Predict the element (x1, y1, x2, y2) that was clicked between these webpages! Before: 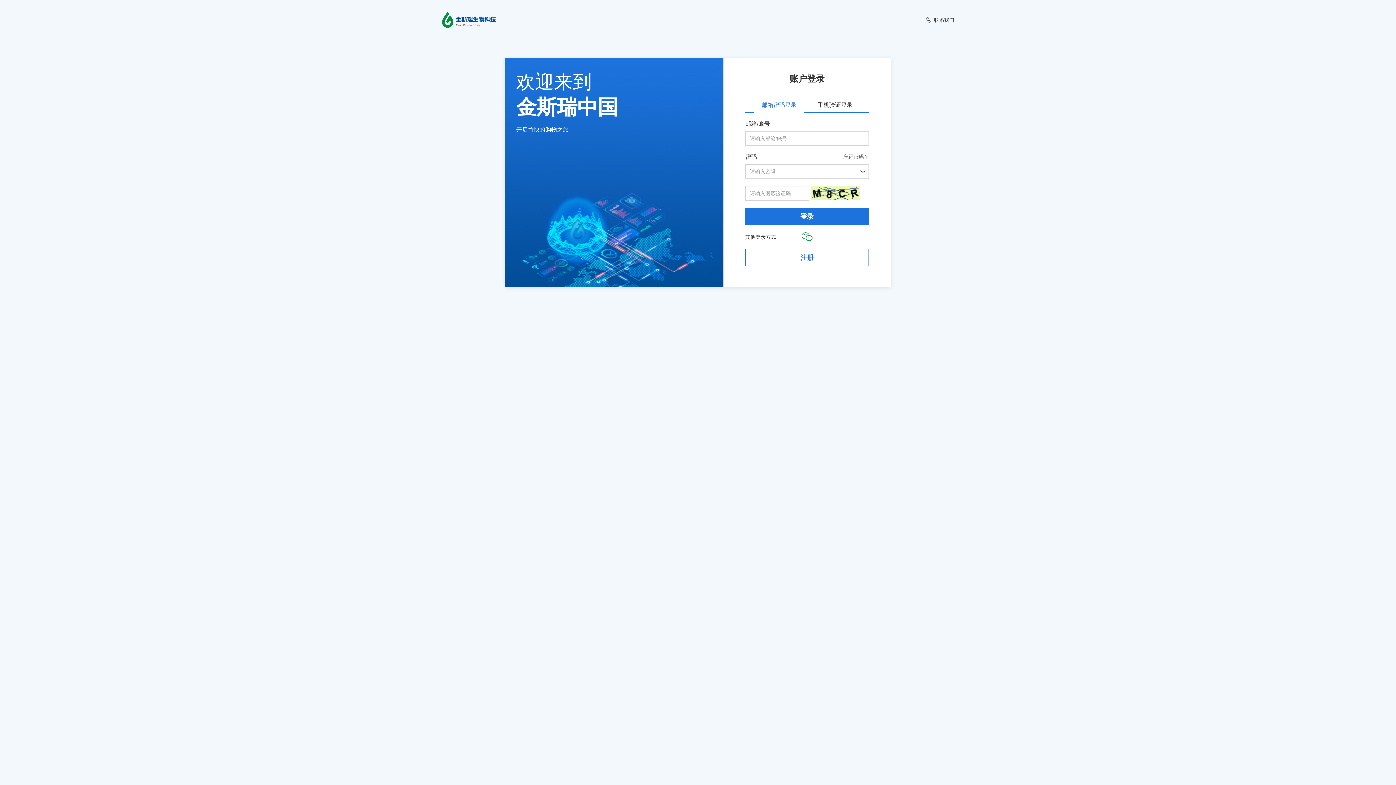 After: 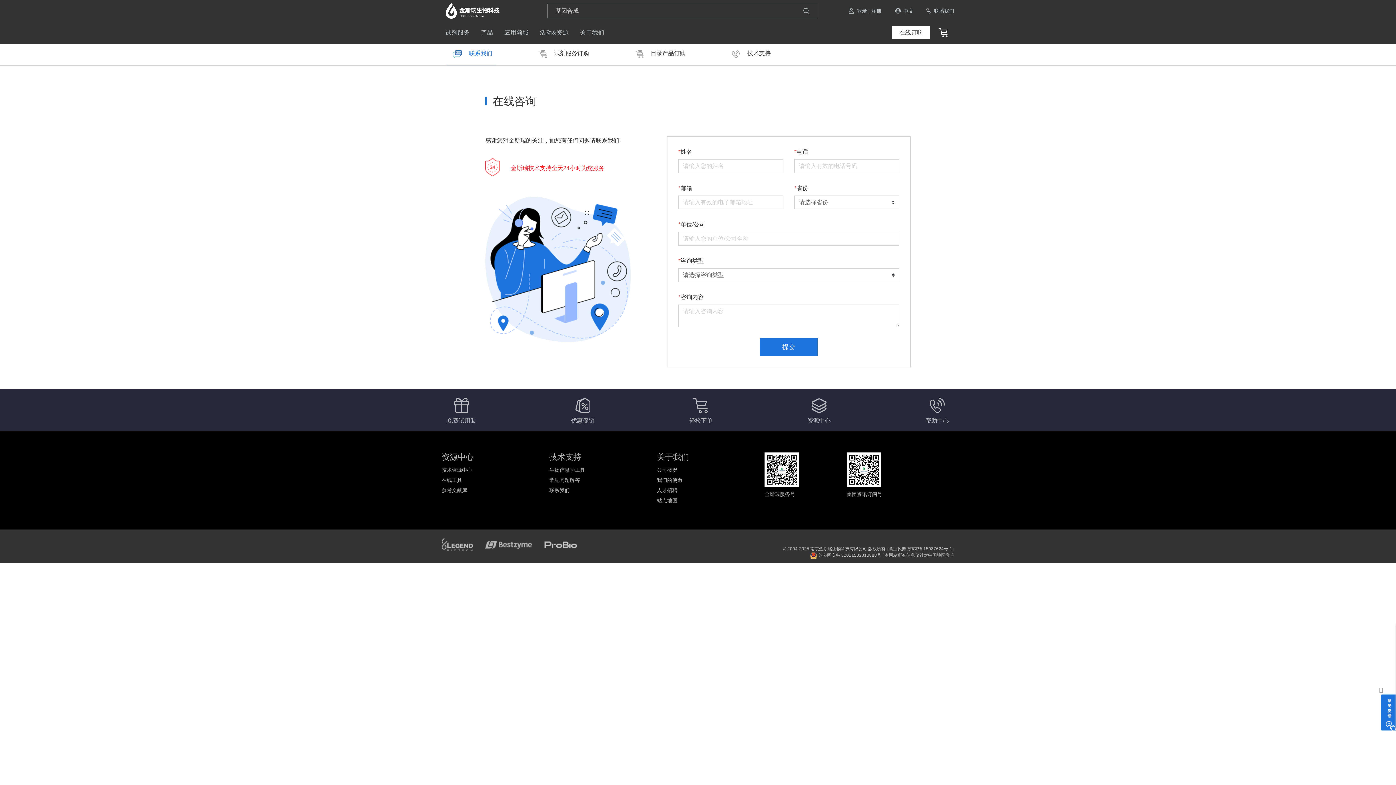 Action: label: 联系我们 bbox: (924, 15, 954, 24)